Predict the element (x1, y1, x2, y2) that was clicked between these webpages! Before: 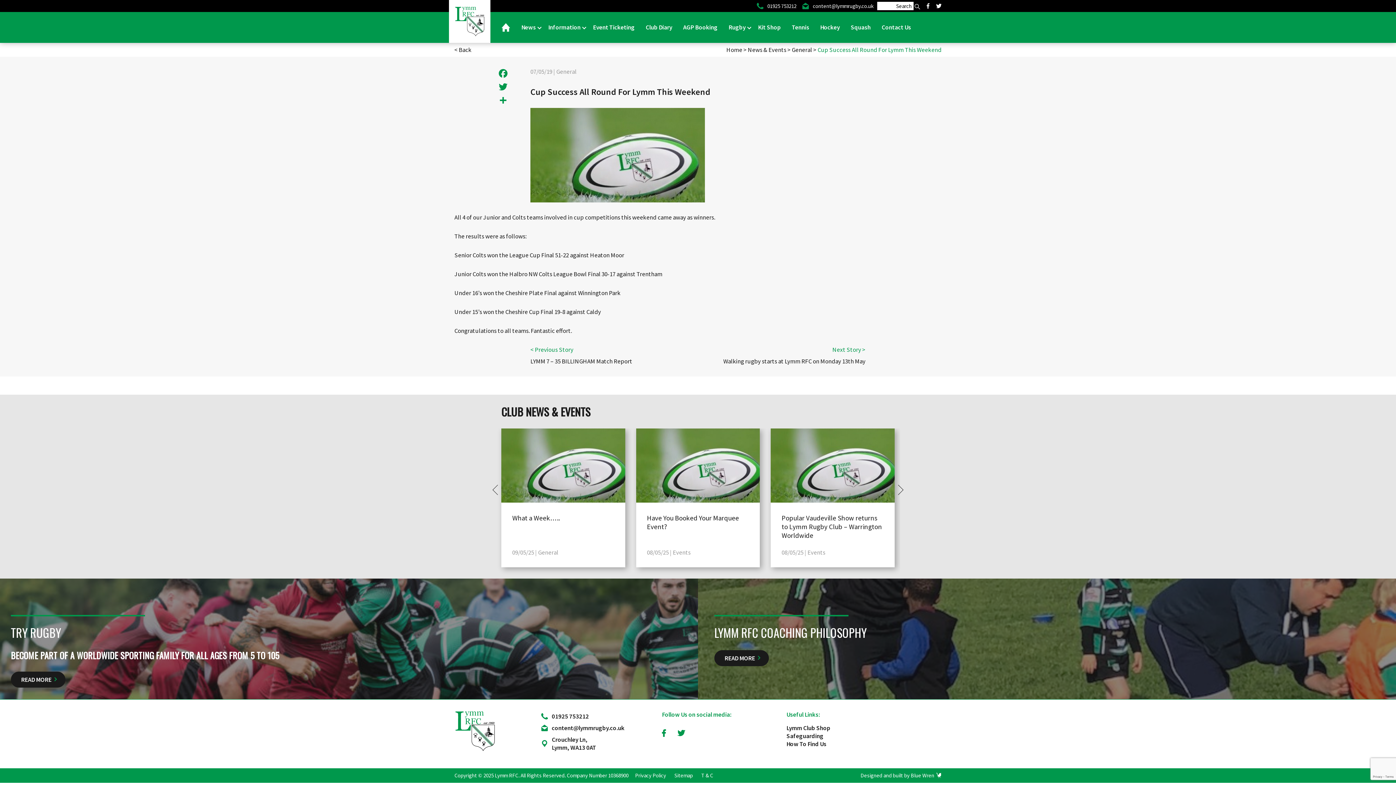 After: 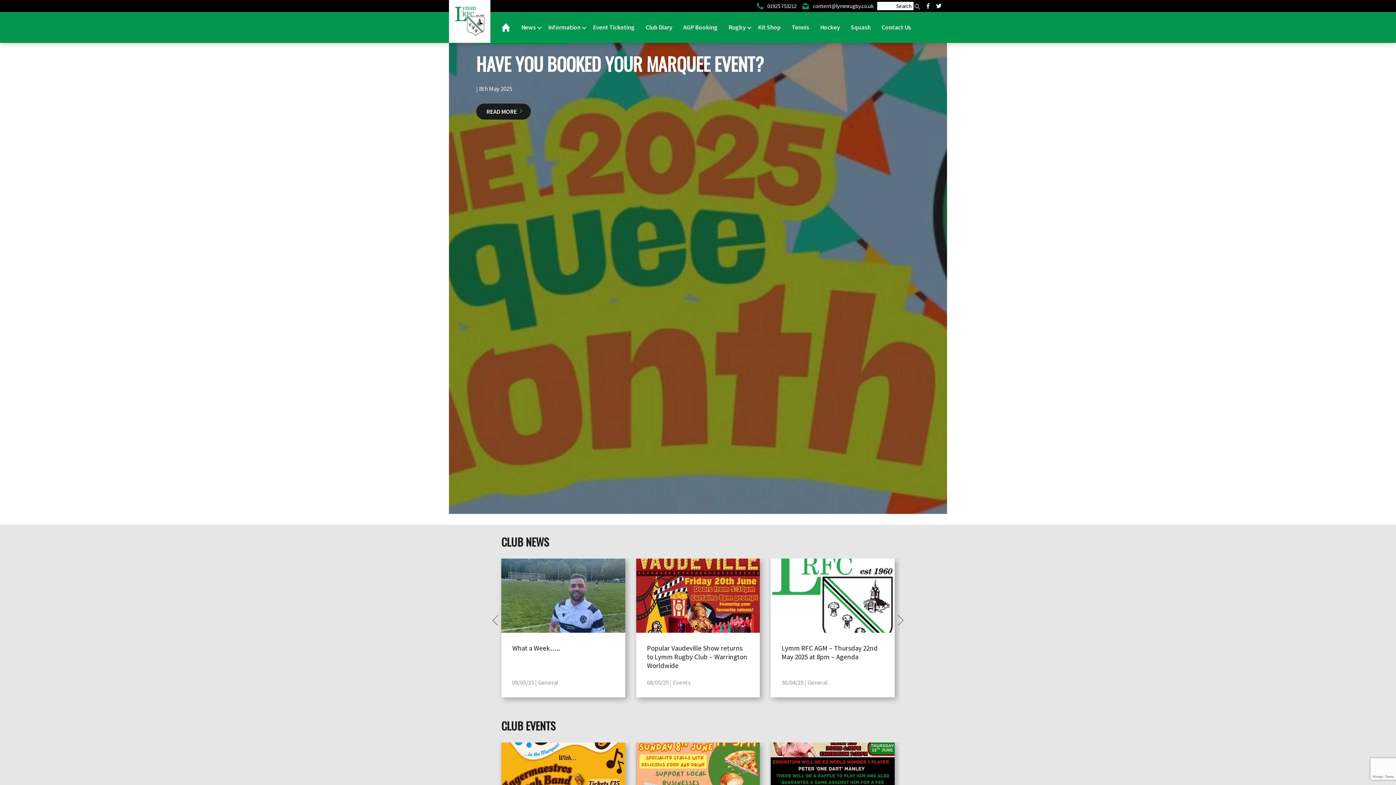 Action: bbox: (454, 16, 485, 24)